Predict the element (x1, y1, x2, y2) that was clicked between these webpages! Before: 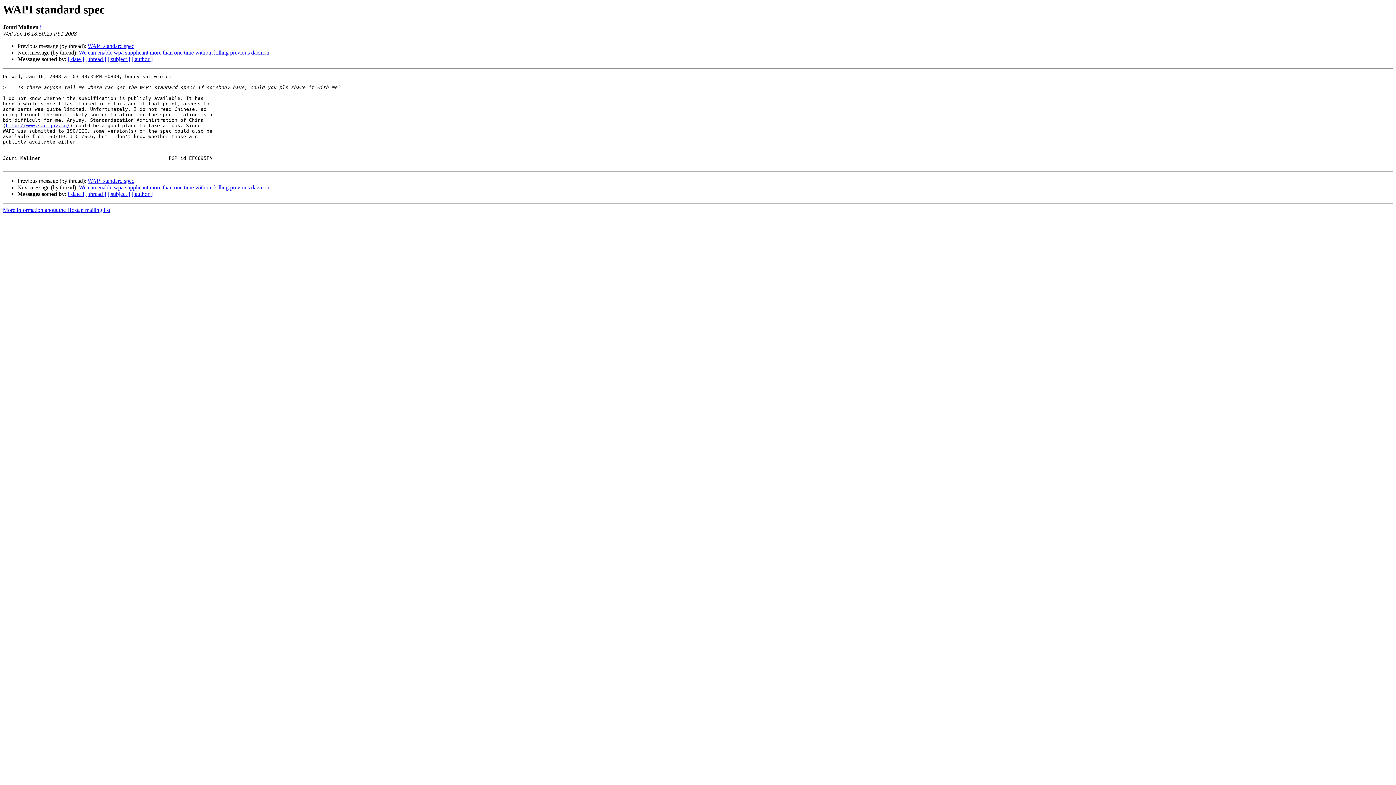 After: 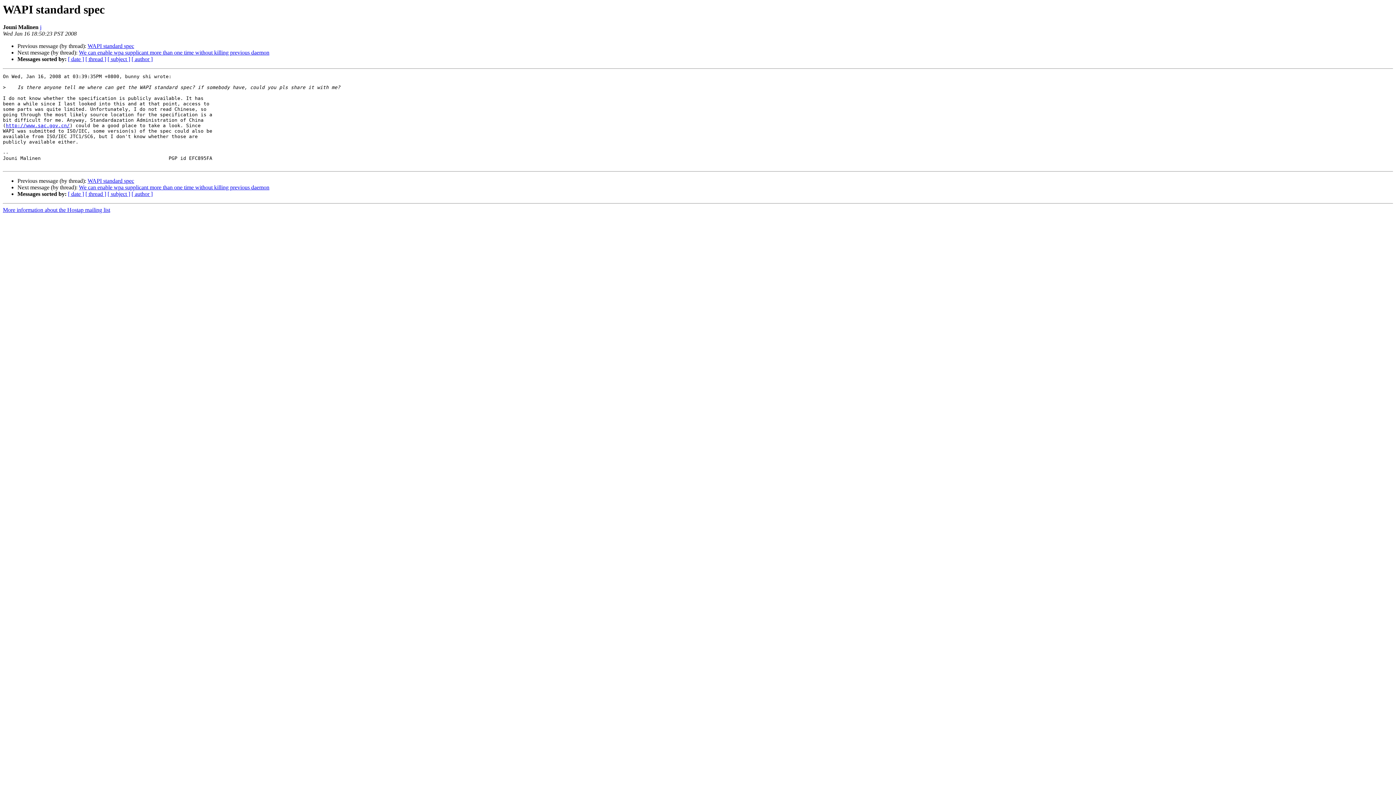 Action: label: j bbox: (40, 24, 41, 30)